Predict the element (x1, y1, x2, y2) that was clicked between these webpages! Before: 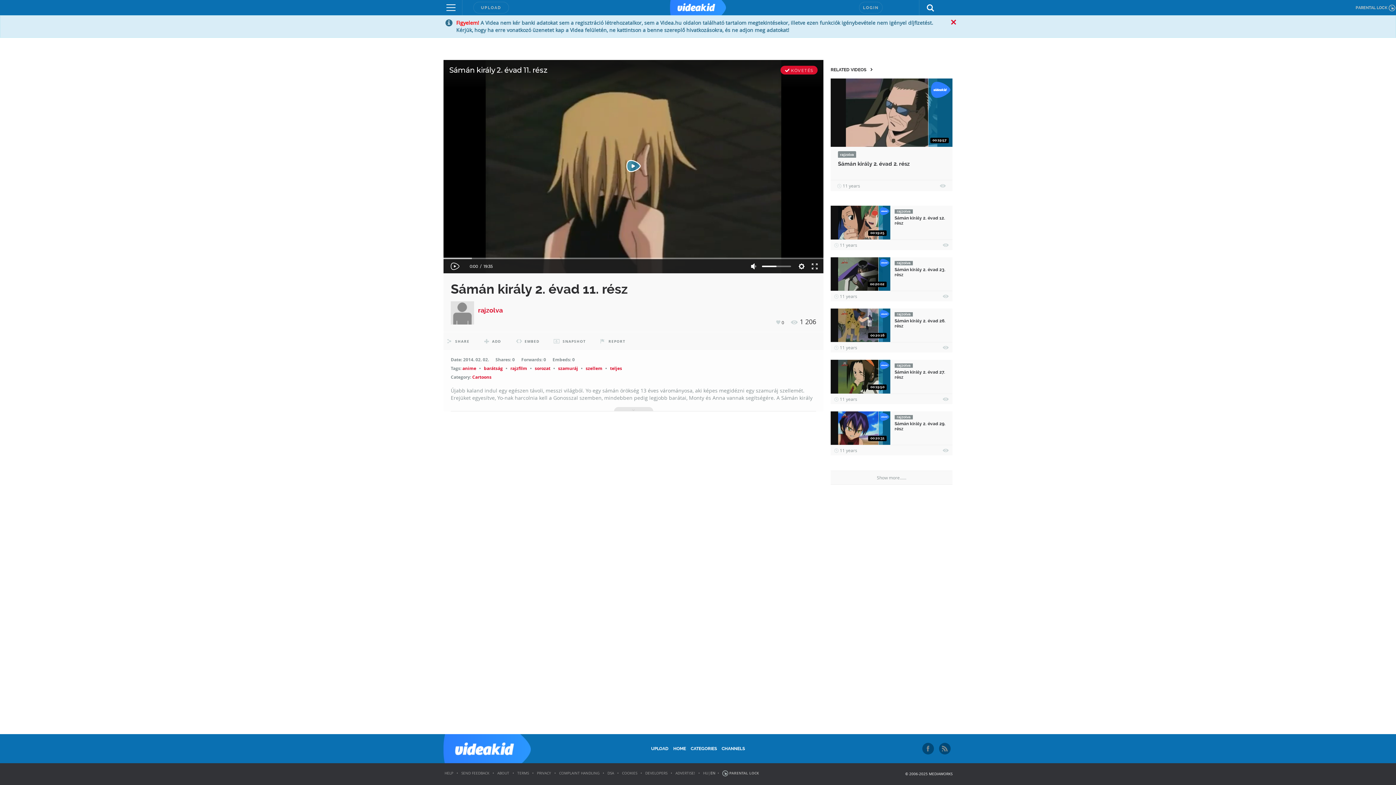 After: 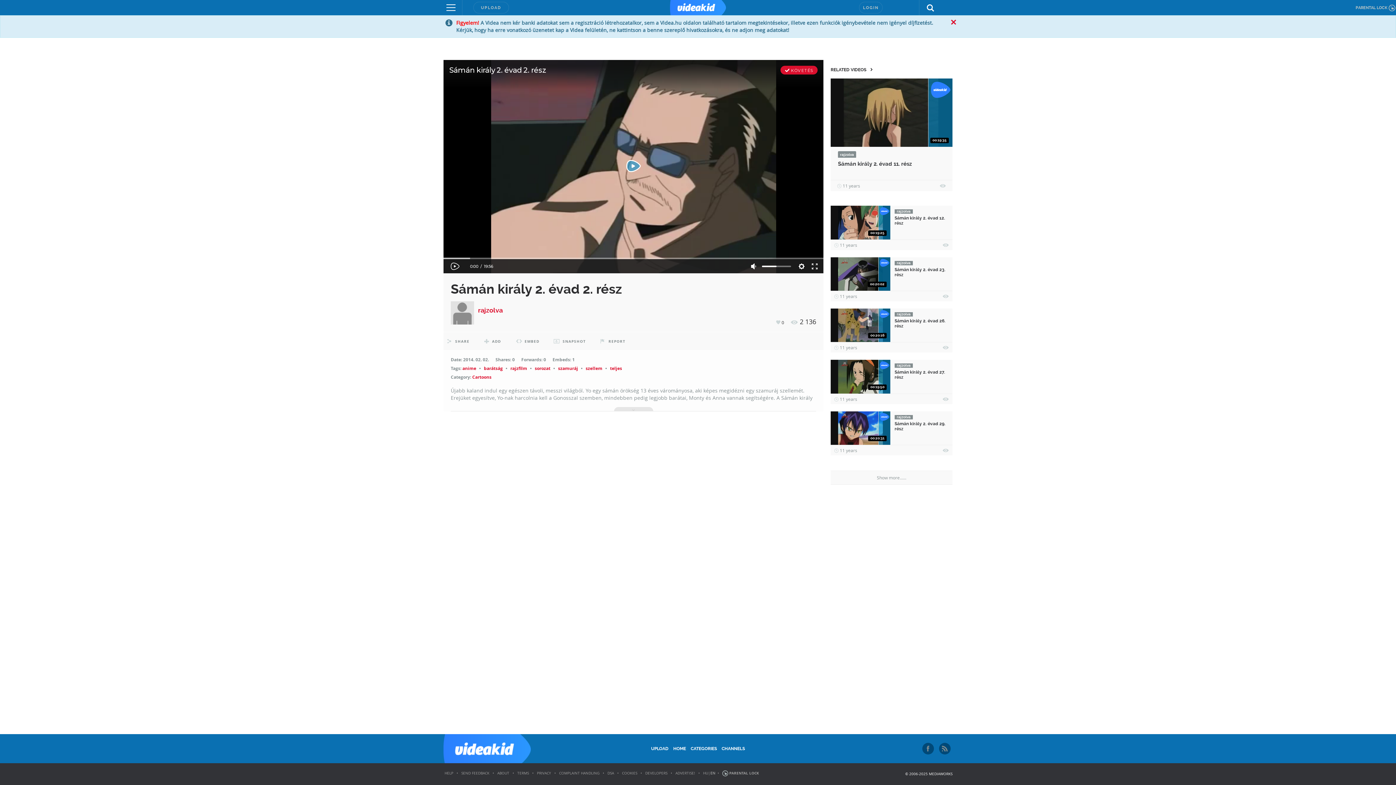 Action: bbox: (838, 160, 909, 167) label: Sámán király 2. évad 2. rész